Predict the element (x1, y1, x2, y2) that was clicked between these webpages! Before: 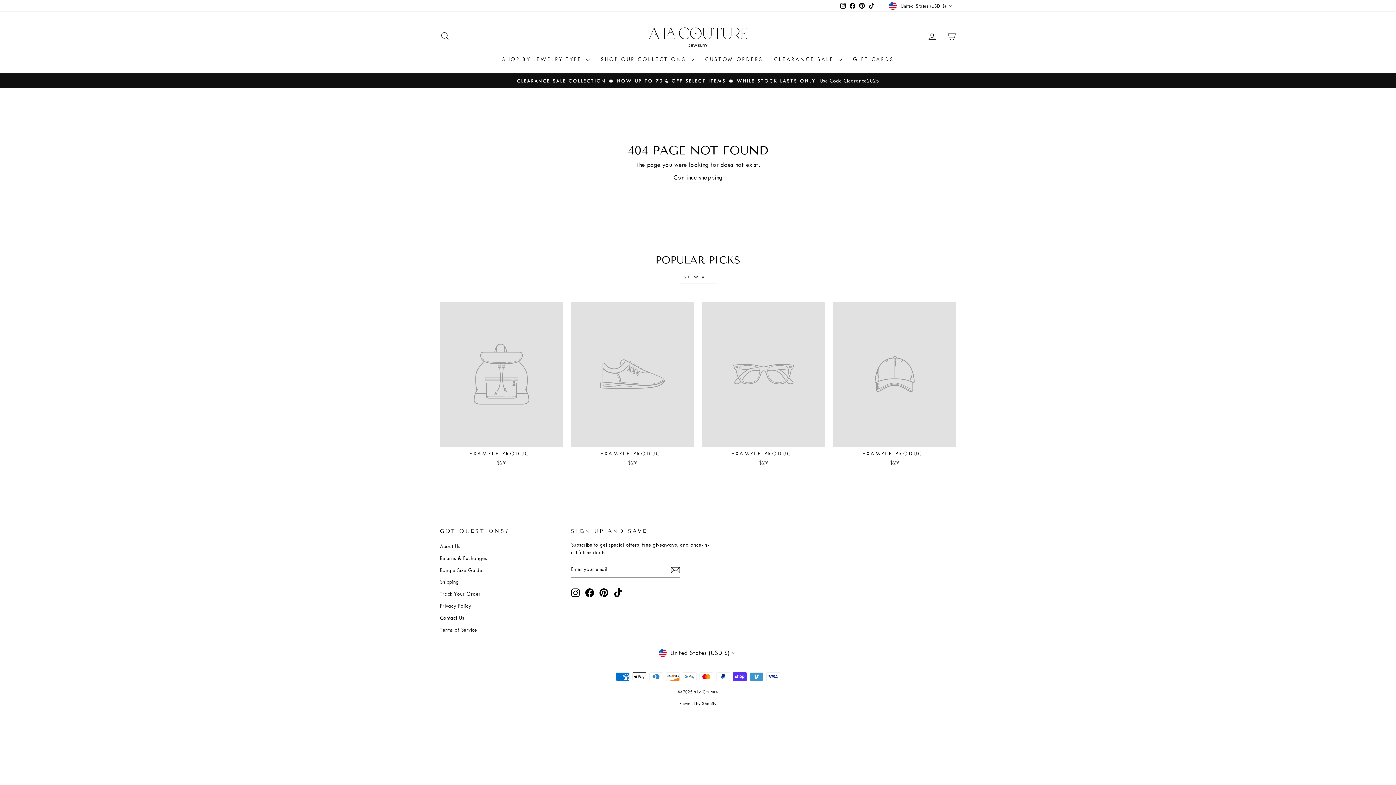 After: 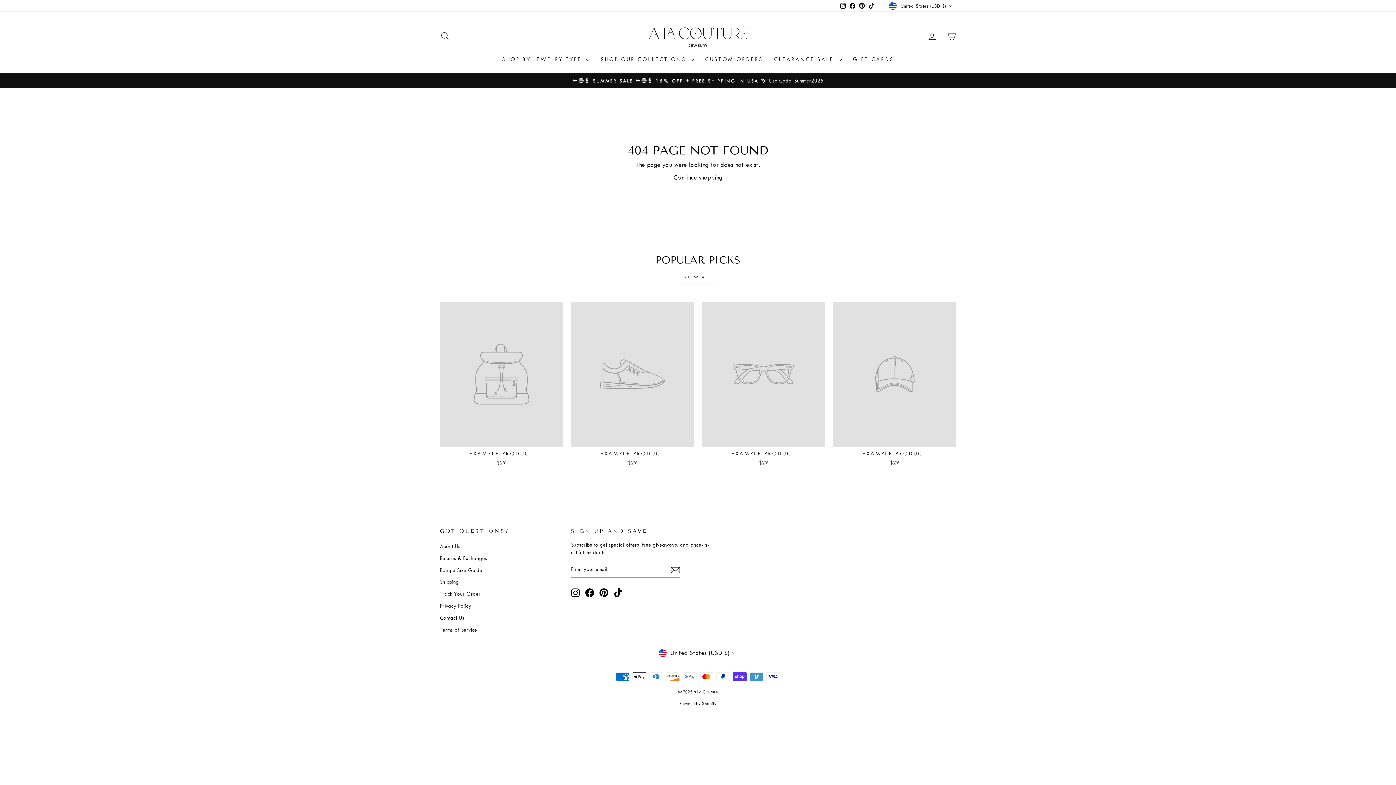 Action: label: EXAMPLE PRODUCT
$29 bbox: (440, 301, 563, 468)